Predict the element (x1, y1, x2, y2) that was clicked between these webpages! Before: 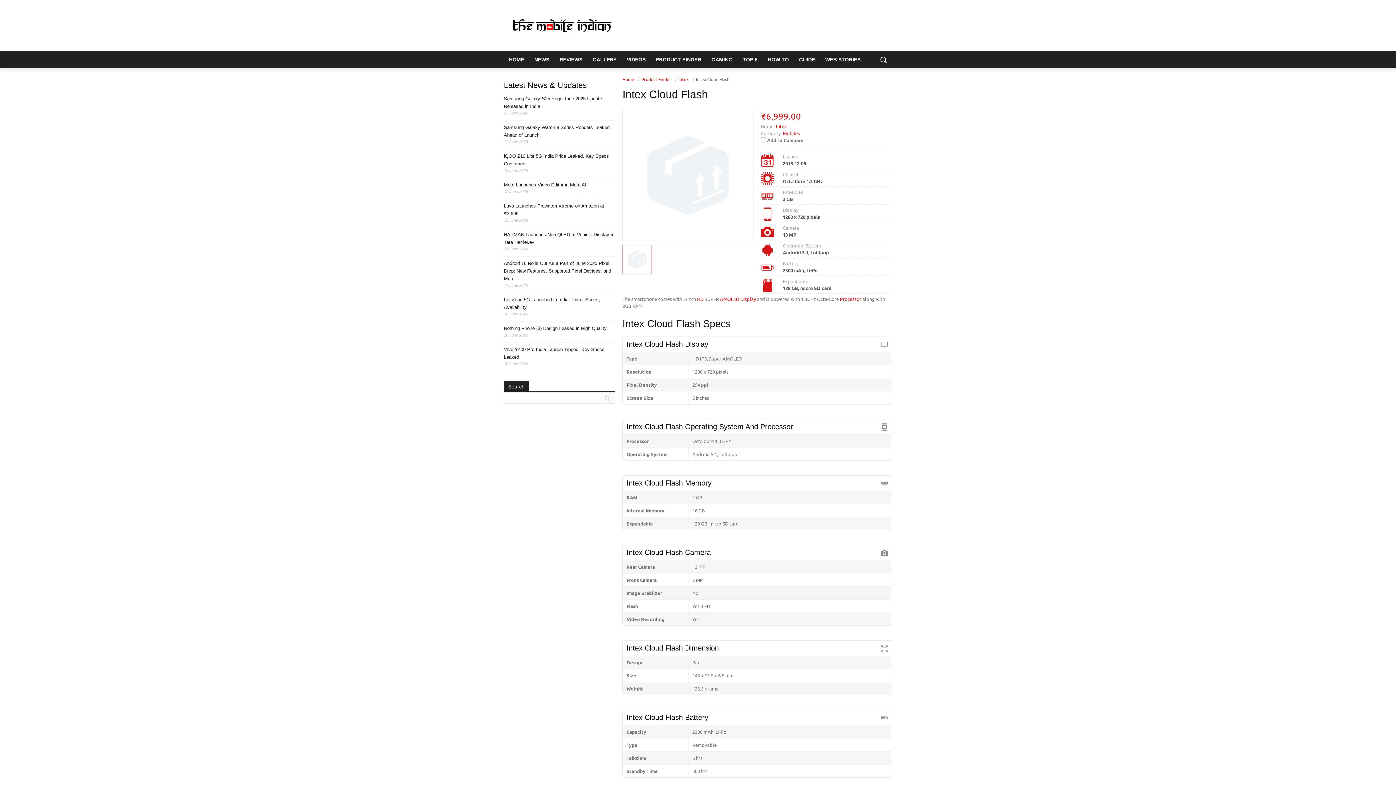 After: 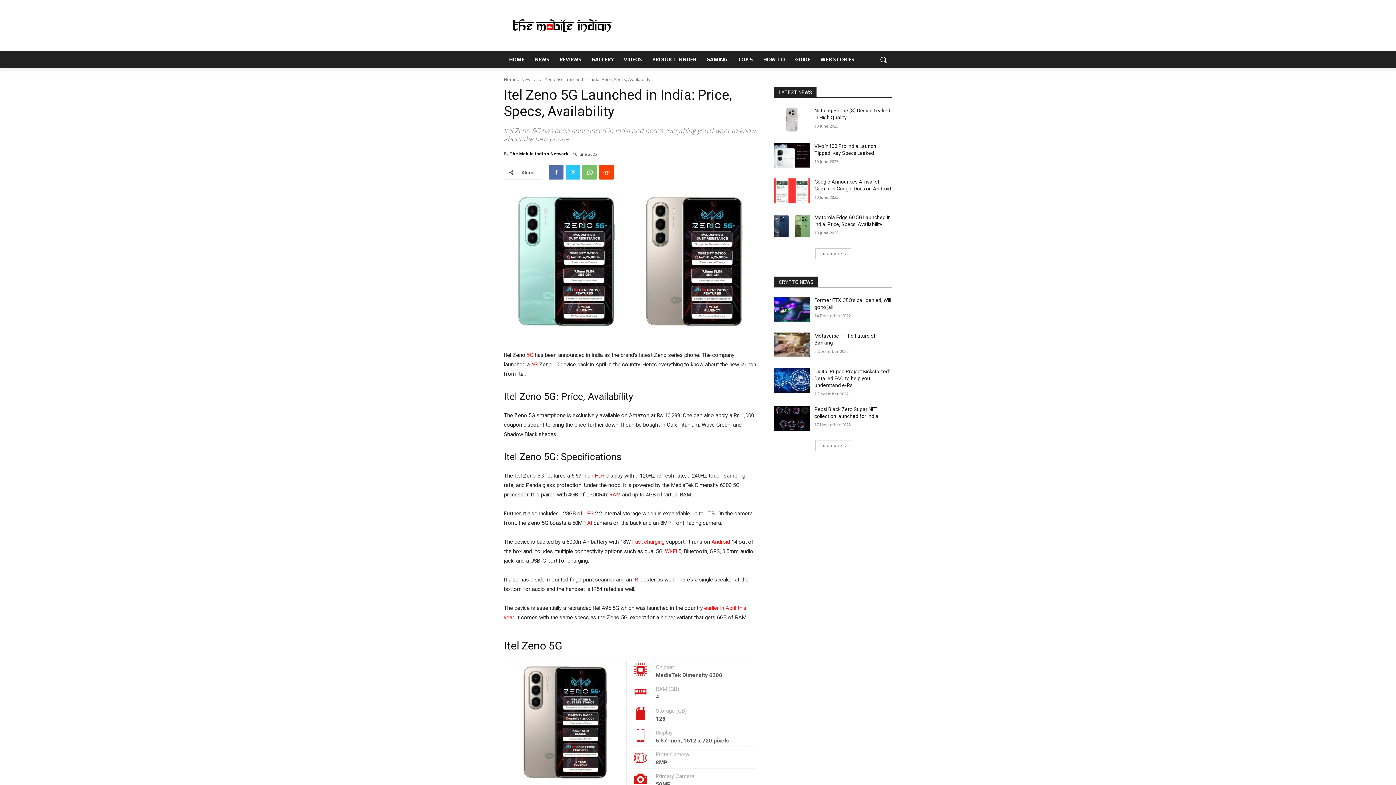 Action: label: Itel Zeno 5G Launched in India: Price, Specs, Availability bbox: (504, 296, 615, 311)